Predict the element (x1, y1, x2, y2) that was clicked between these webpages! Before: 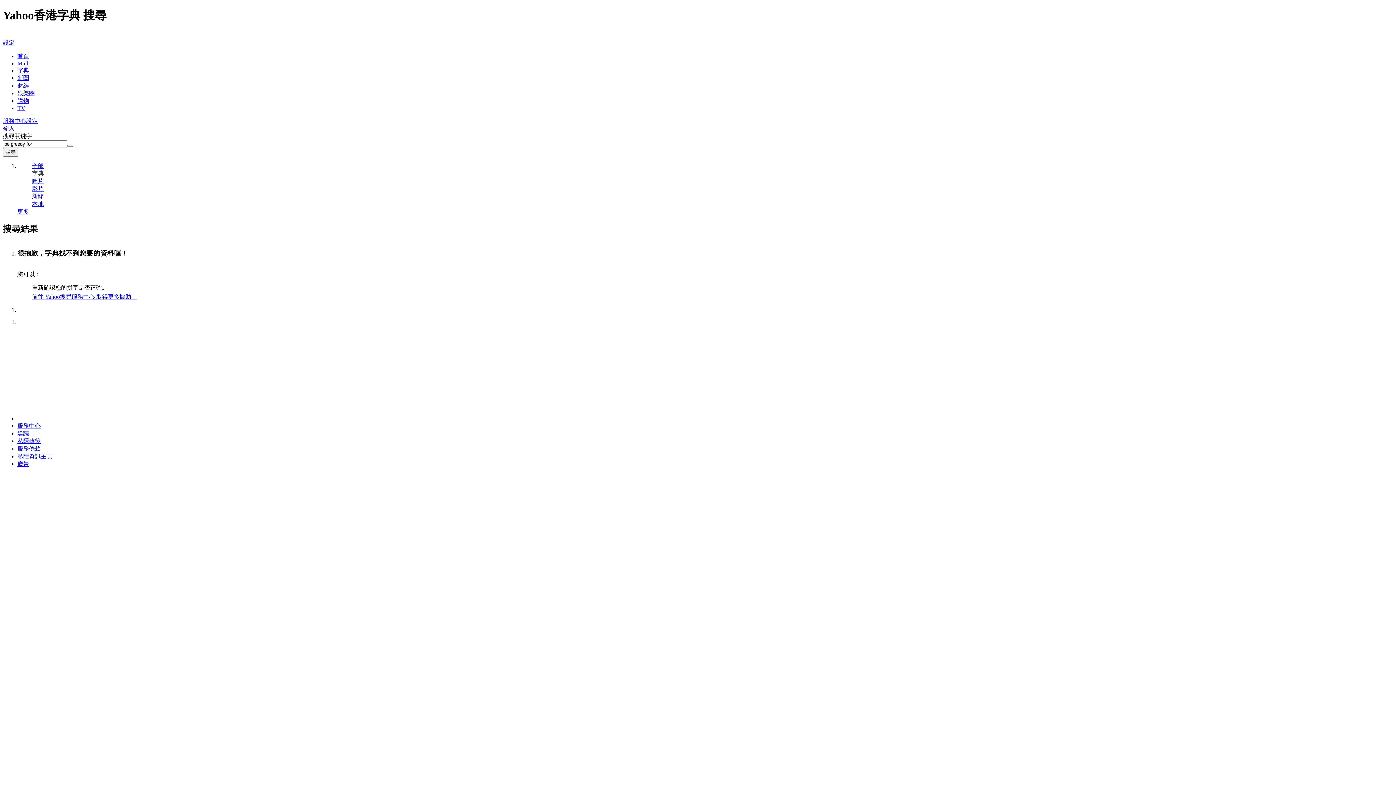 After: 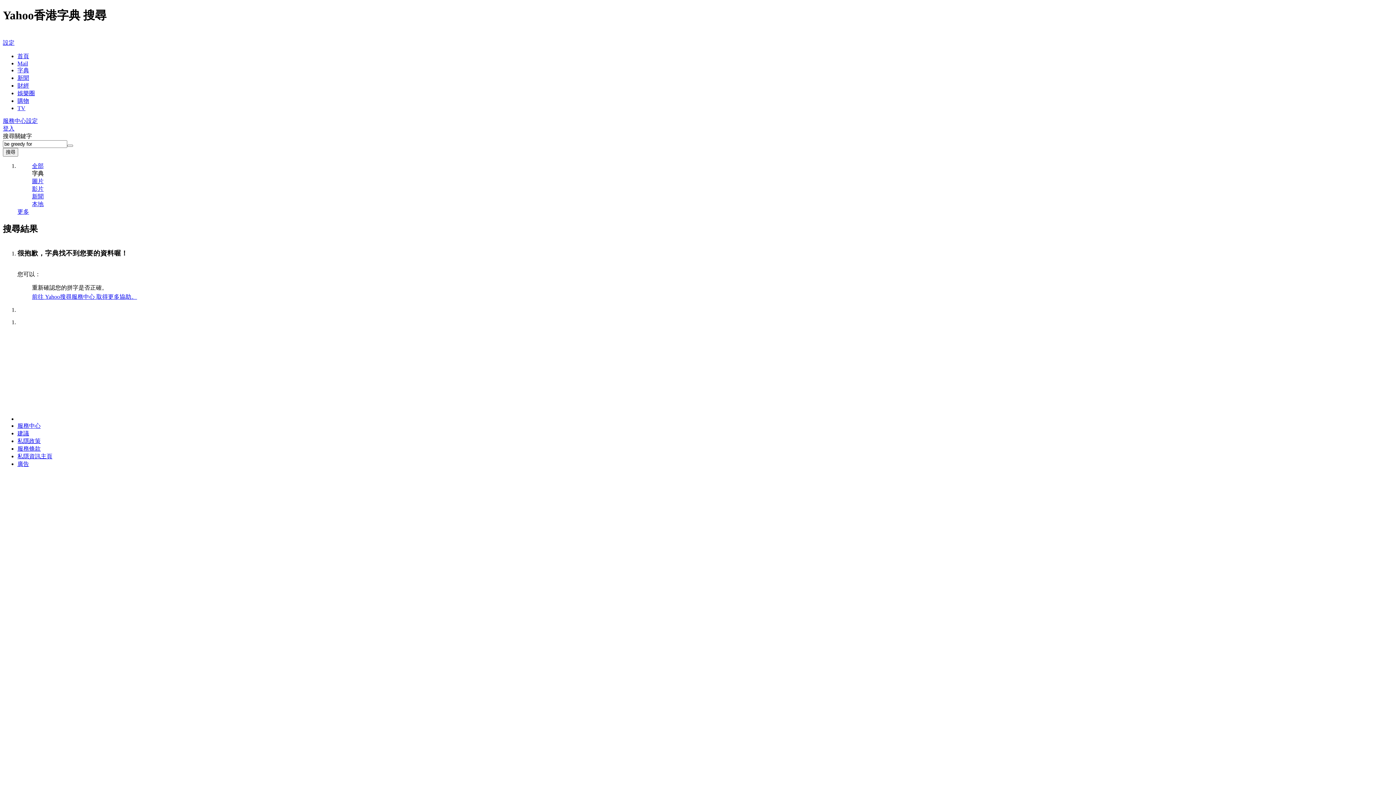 Action: label: 前往 Yahoo搜尋服務中心 取得更多協助。 bbox: (32, 293, 137, 300)